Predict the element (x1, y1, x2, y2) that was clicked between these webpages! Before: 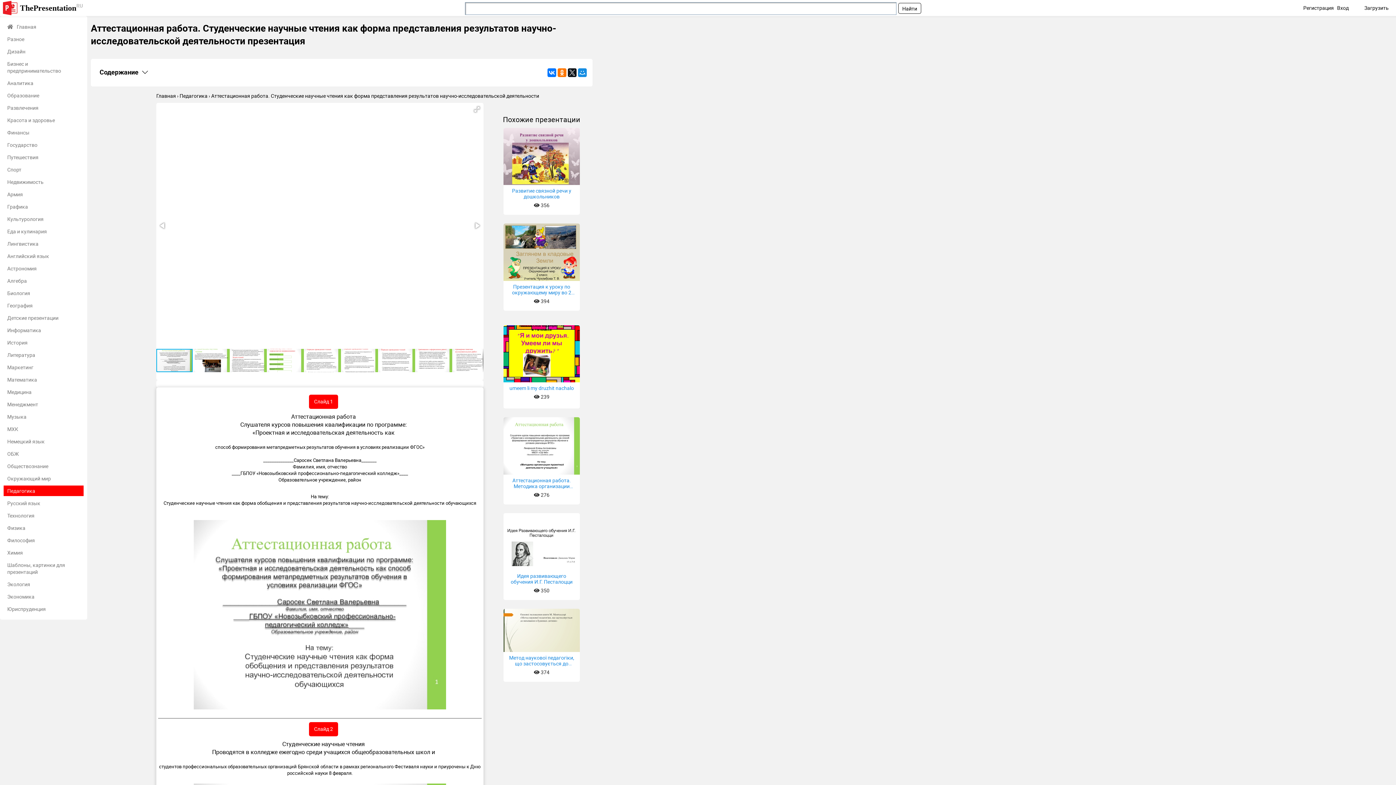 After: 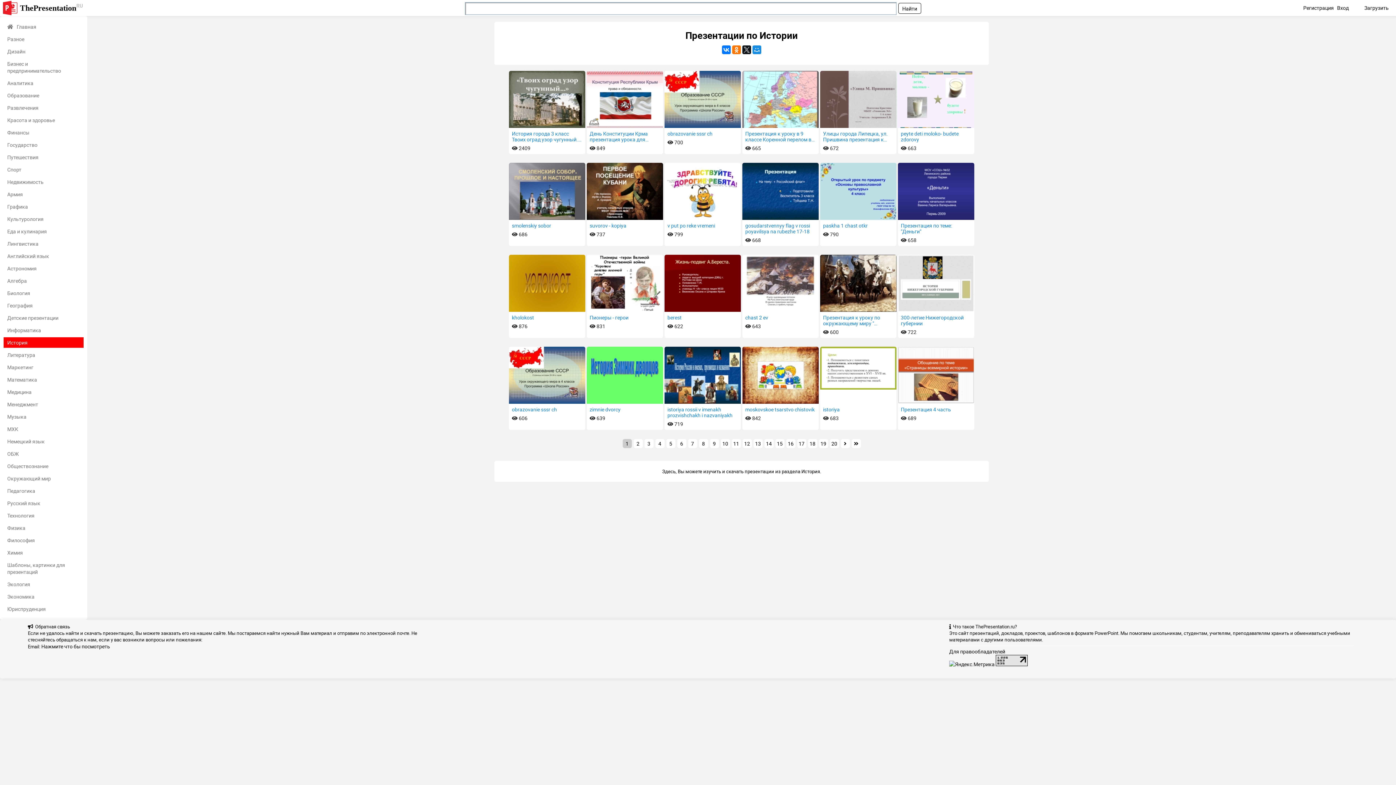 Action: bbox: (3, 337, 83, 348) label: История